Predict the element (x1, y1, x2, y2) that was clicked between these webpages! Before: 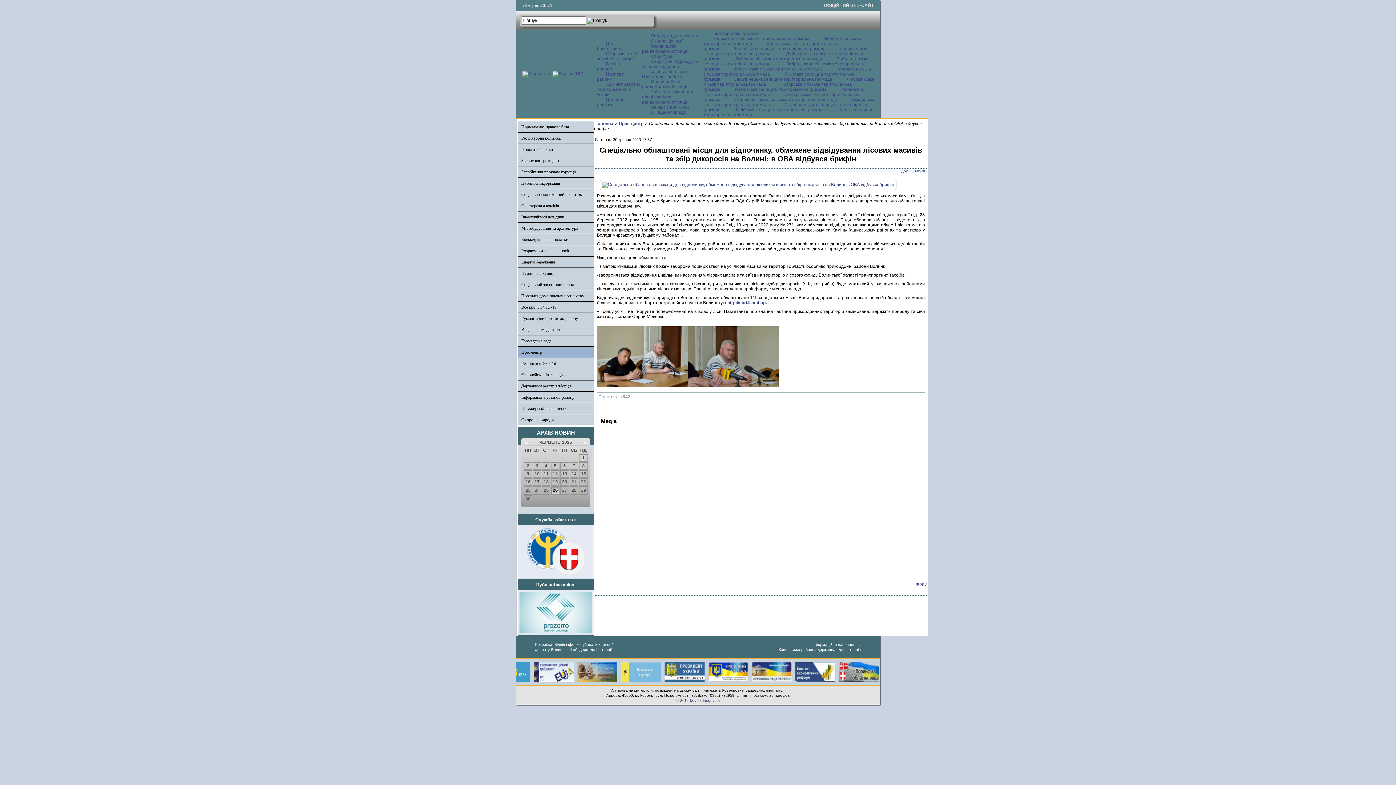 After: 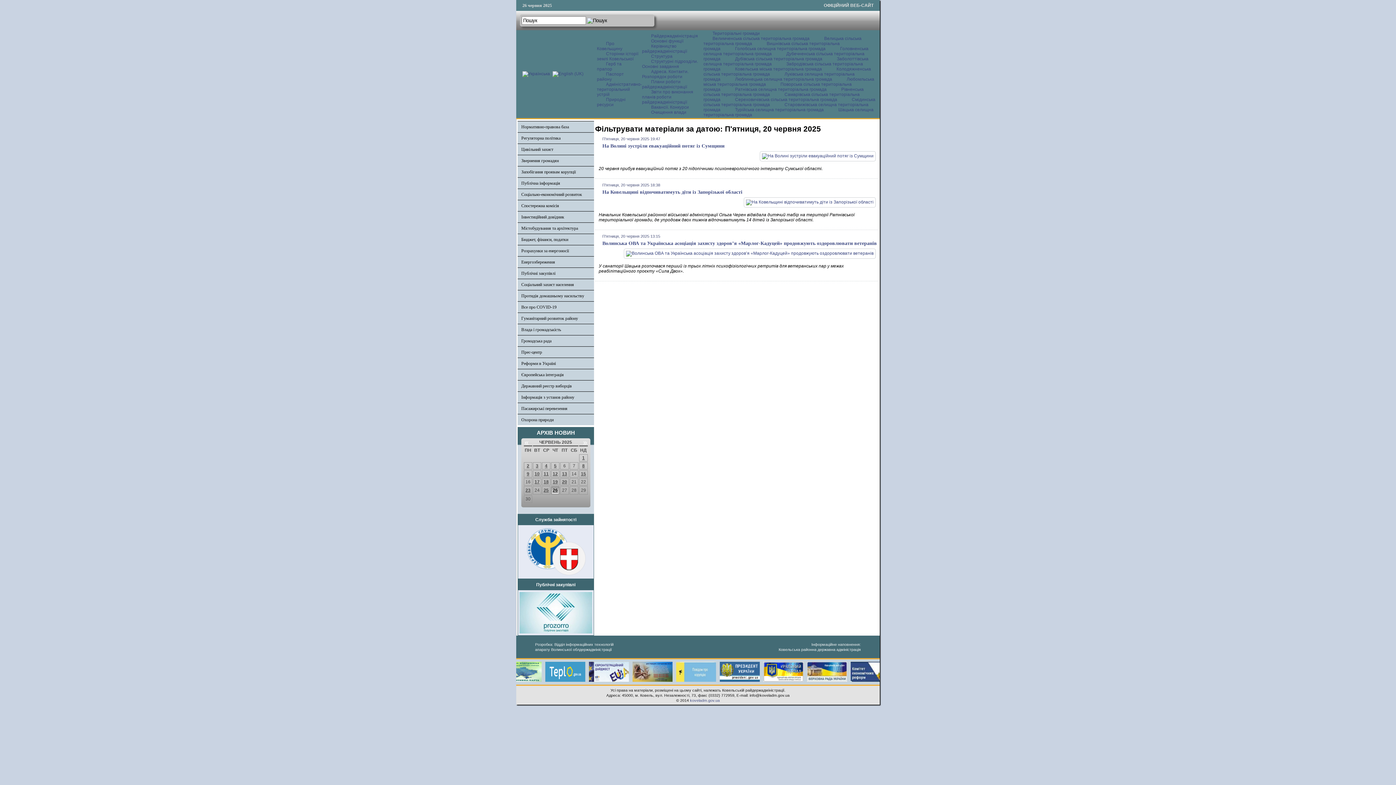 Action: label: 20 bbox: (562, 479, 567, 484)